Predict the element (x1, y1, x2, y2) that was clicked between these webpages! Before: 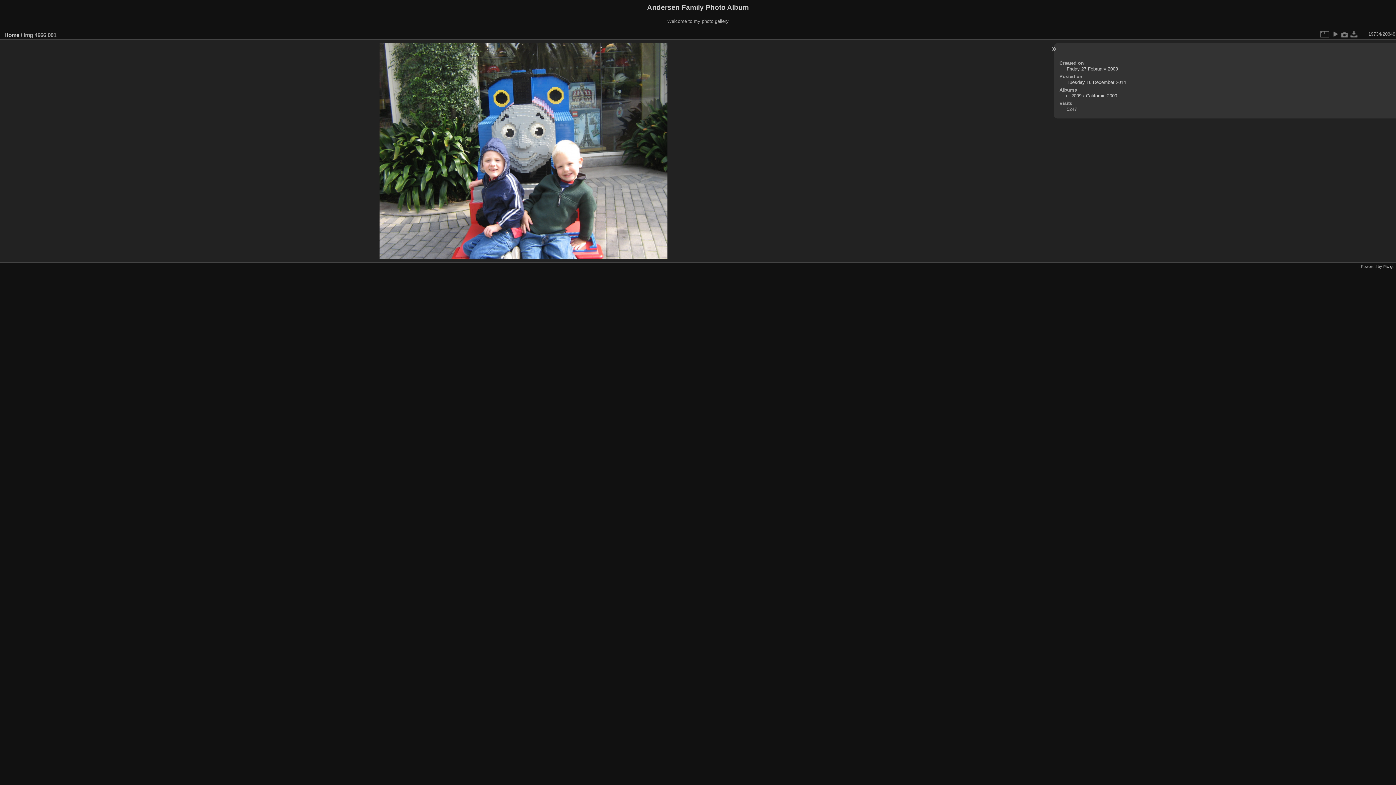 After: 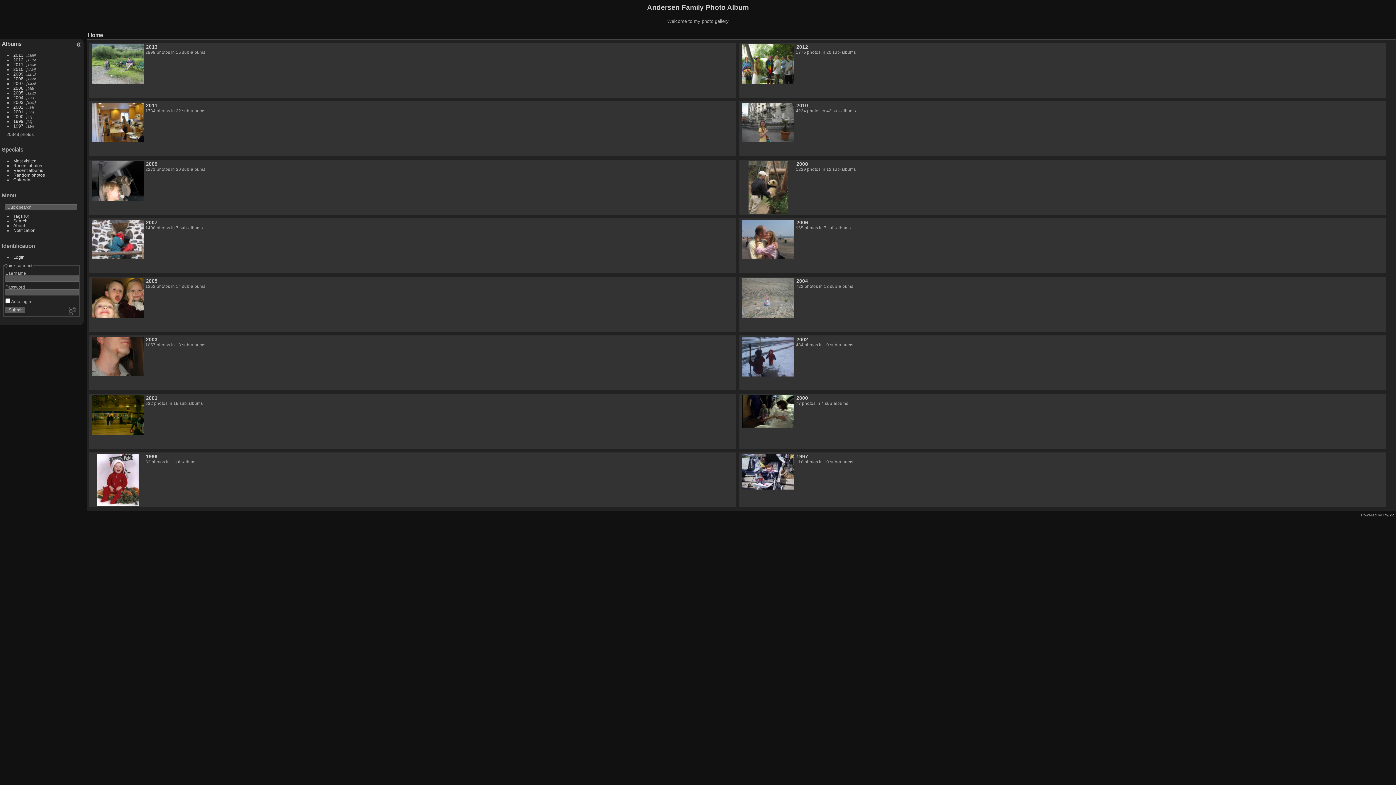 Action: bbox: (4, 31, 19, 38) label: Home